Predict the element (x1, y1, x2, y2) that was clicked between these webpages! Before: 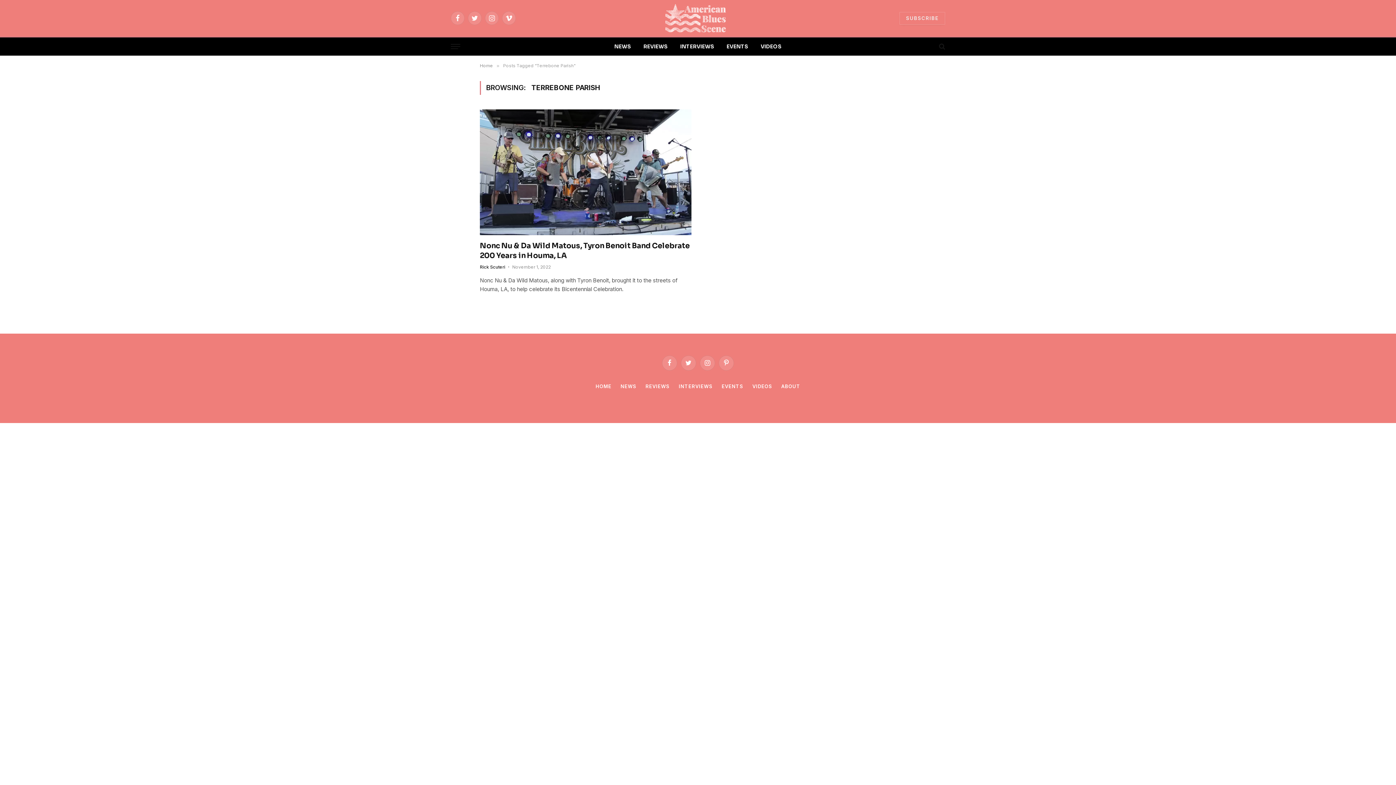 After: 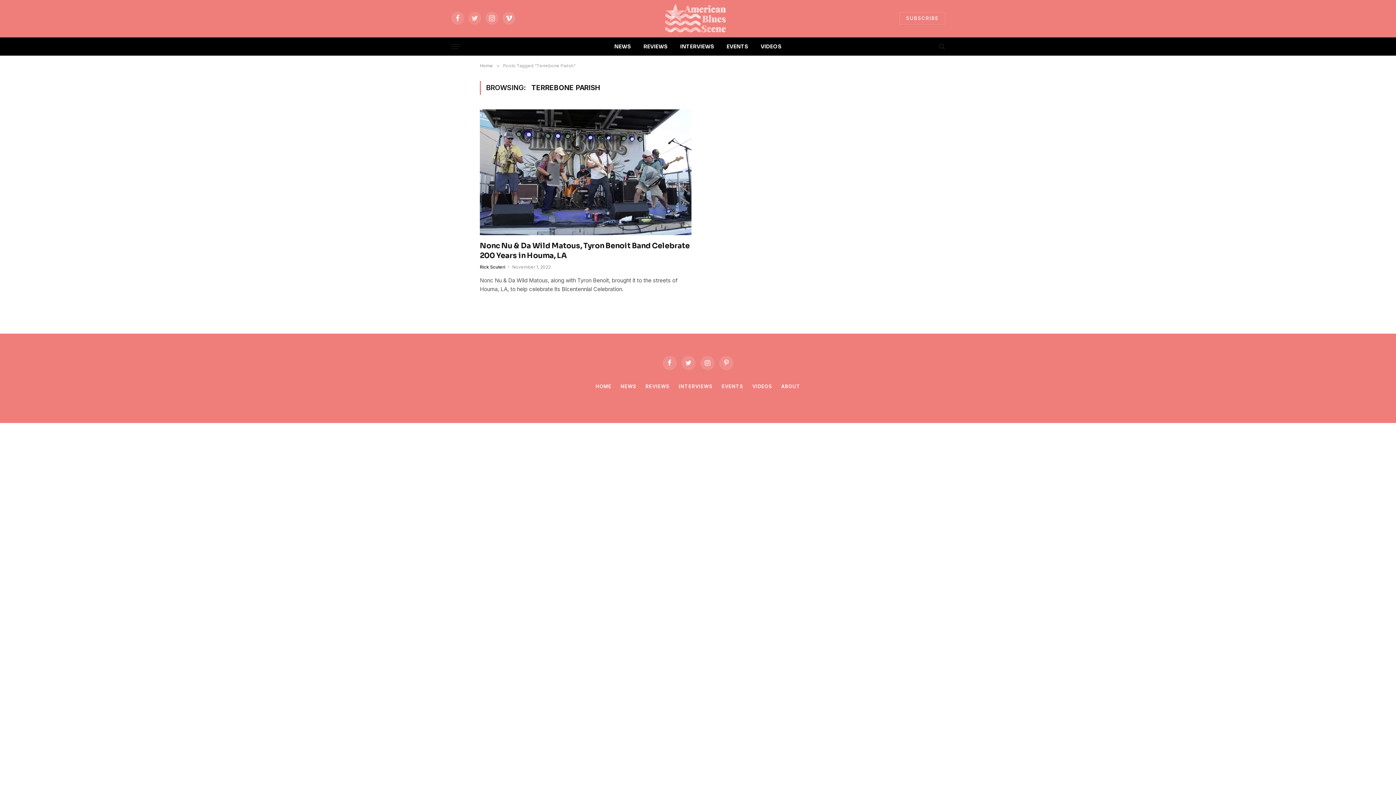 Action: label: Twitter bbox: (468, 11, 481, 25)